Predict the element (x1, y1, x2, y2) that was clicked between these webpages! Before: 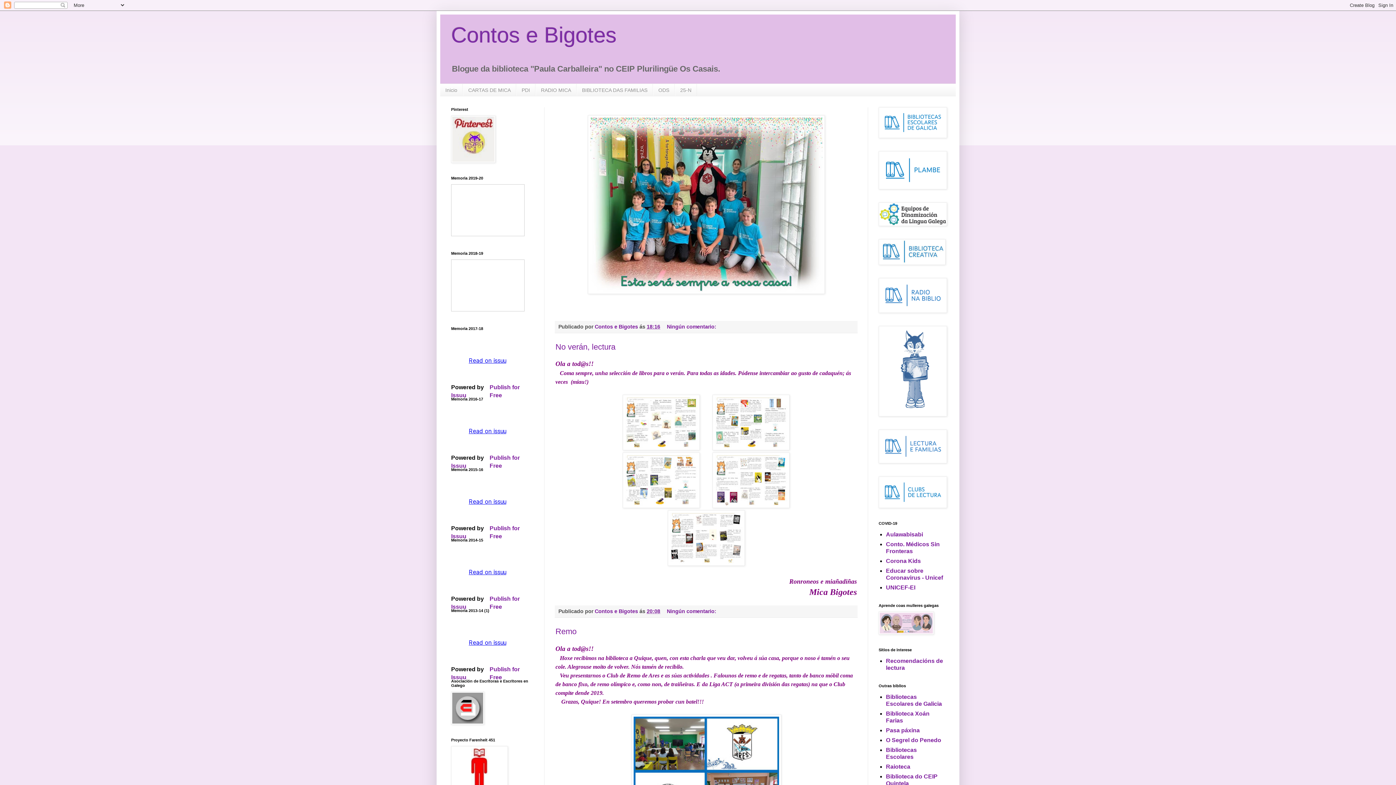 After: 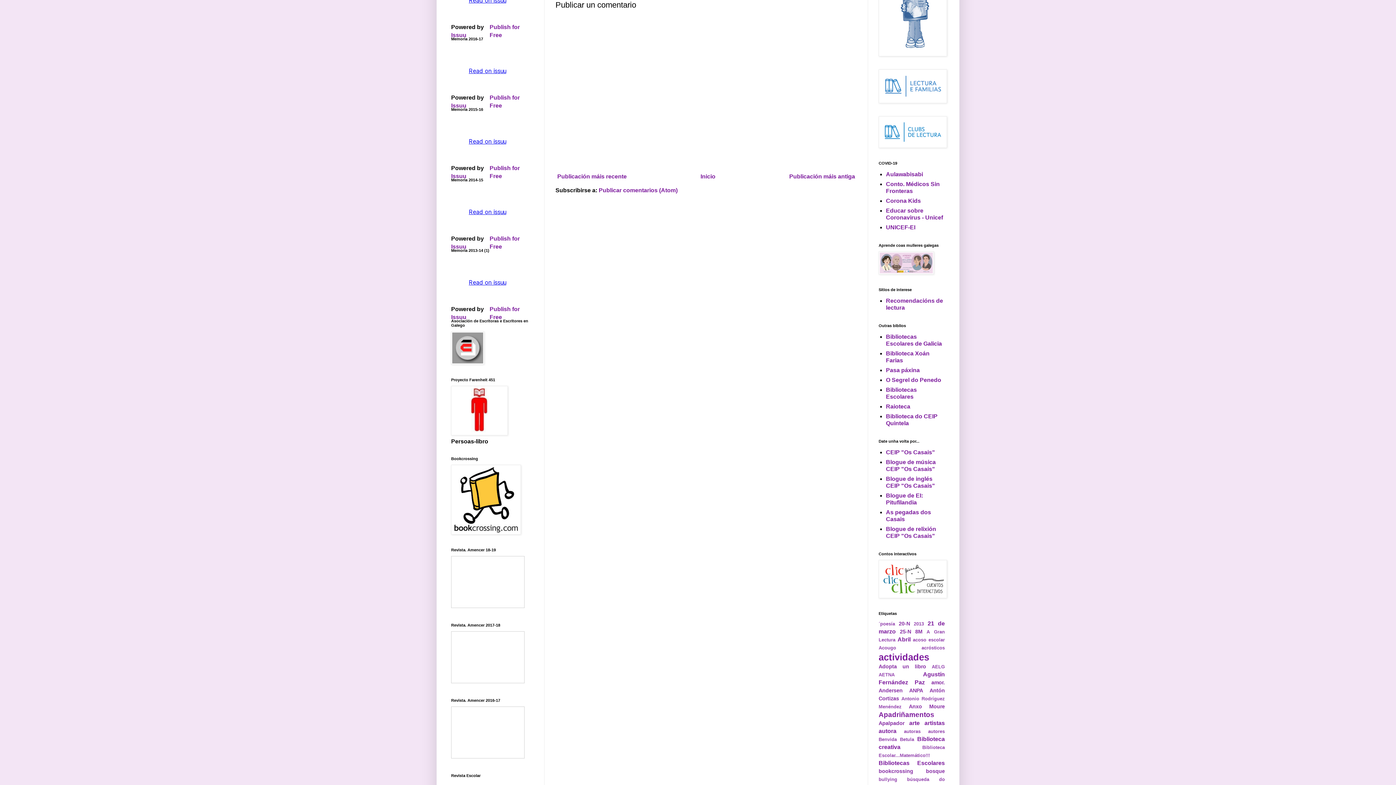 Action: bbox: (667, 323, 717, 329) label: Ningún comentario: 